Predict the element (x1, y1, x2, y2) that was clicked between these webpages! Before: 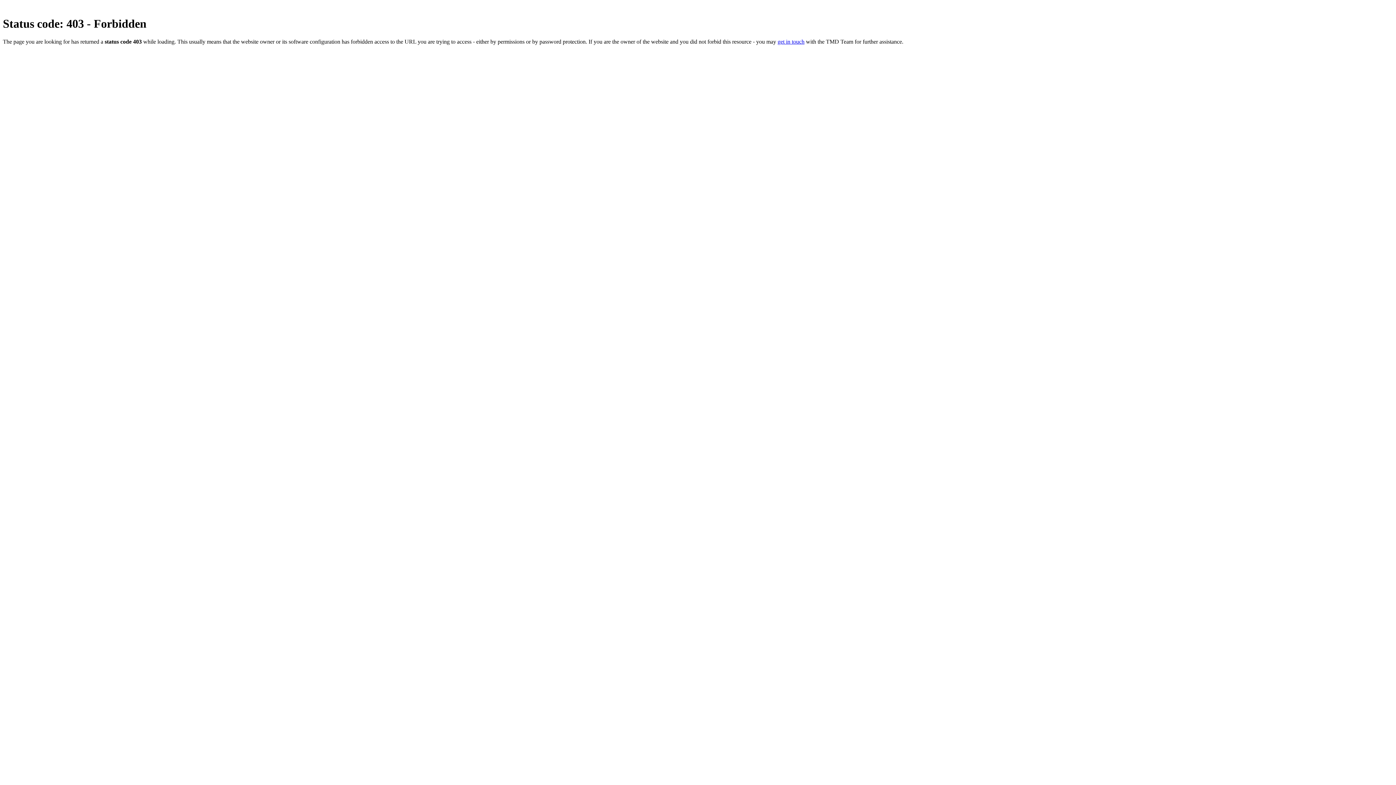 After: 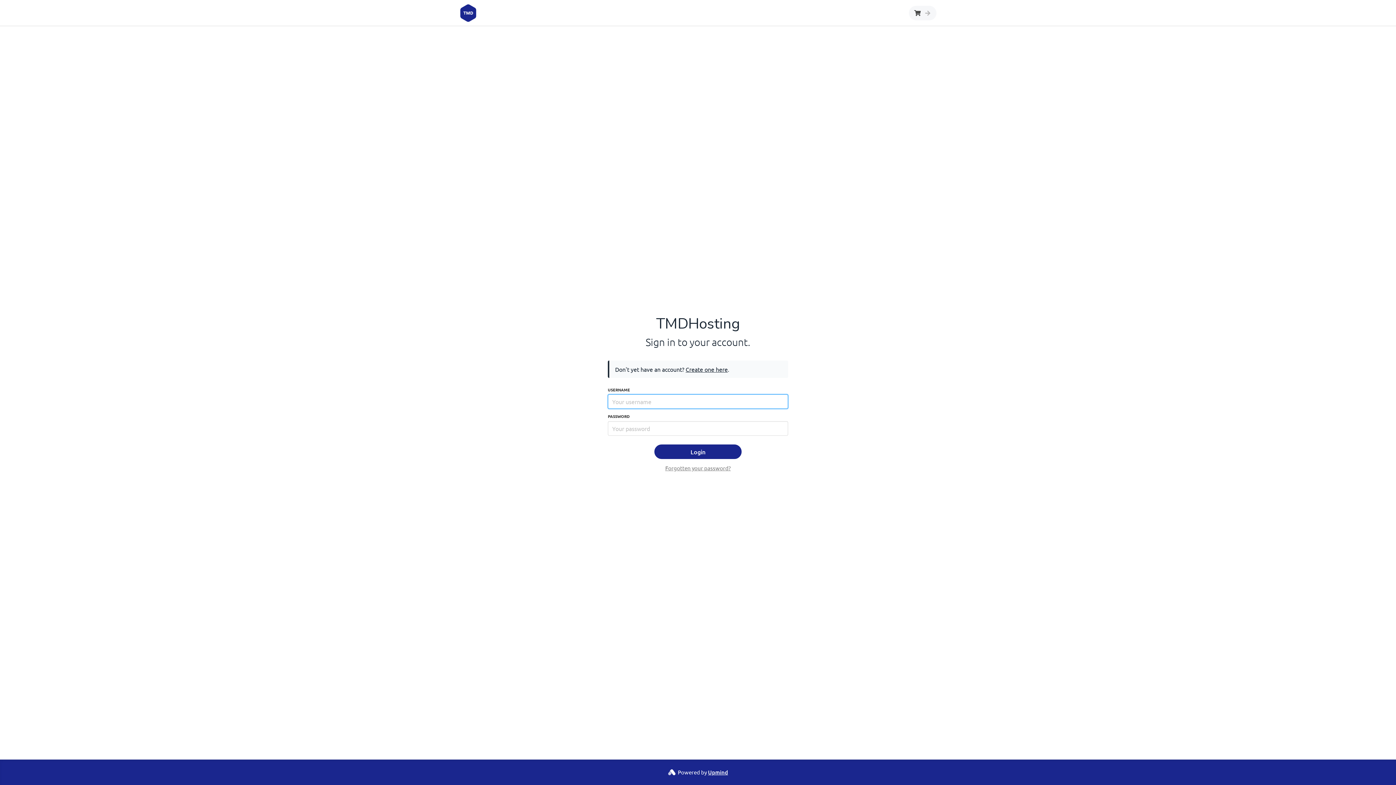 Action: label: get in touch bbox: (777, 38, 804, 44)